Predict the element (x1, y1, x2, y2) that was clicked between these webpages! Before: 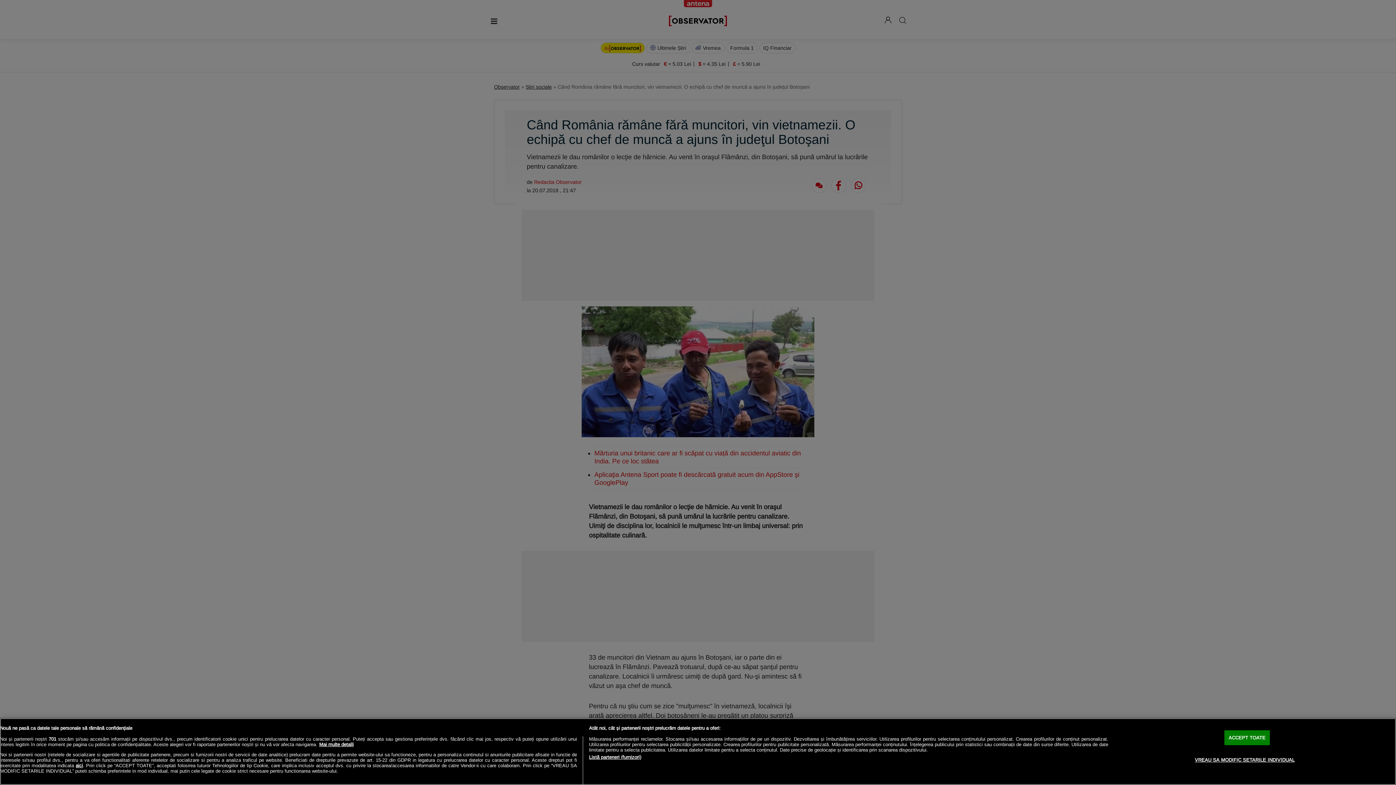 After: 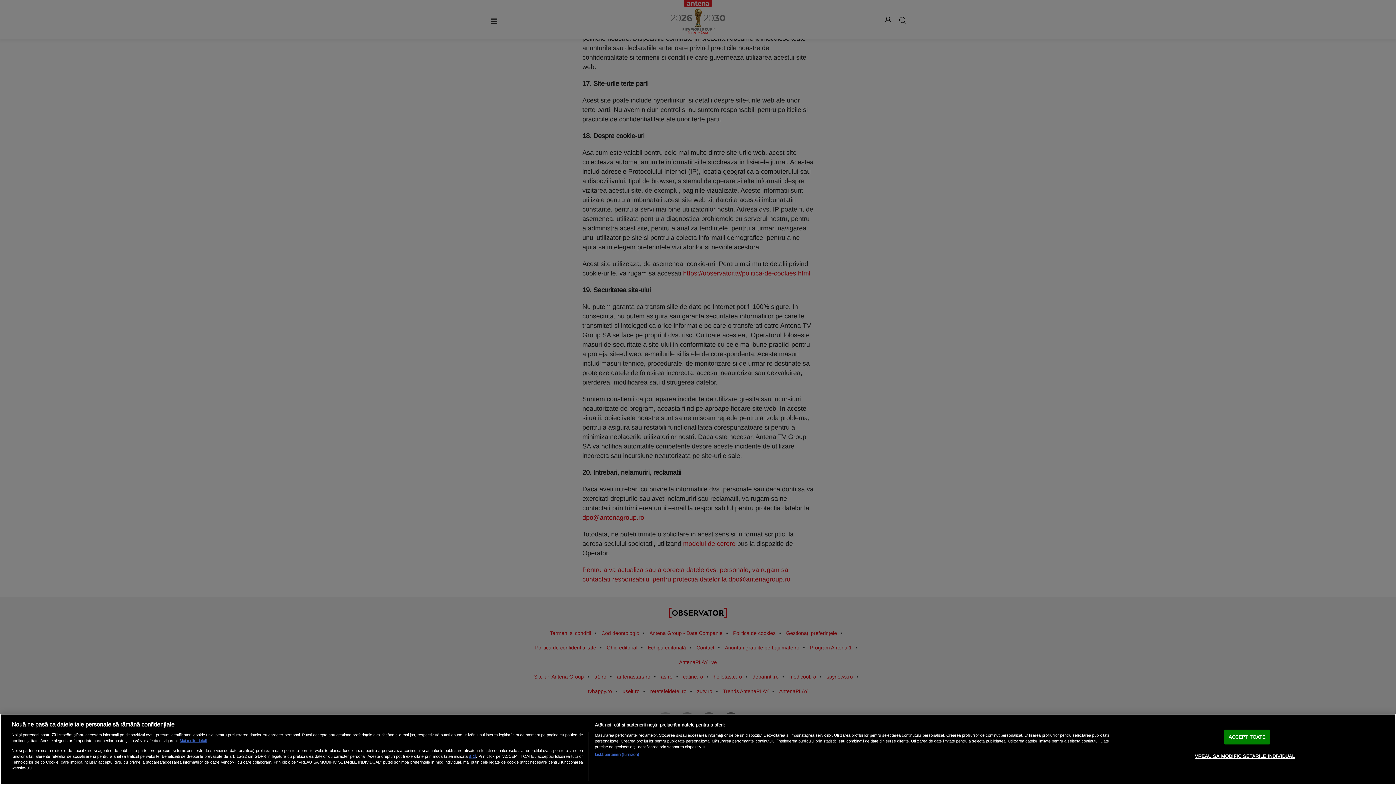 Action: label: aici bbox: (75, 763, 82, 768)